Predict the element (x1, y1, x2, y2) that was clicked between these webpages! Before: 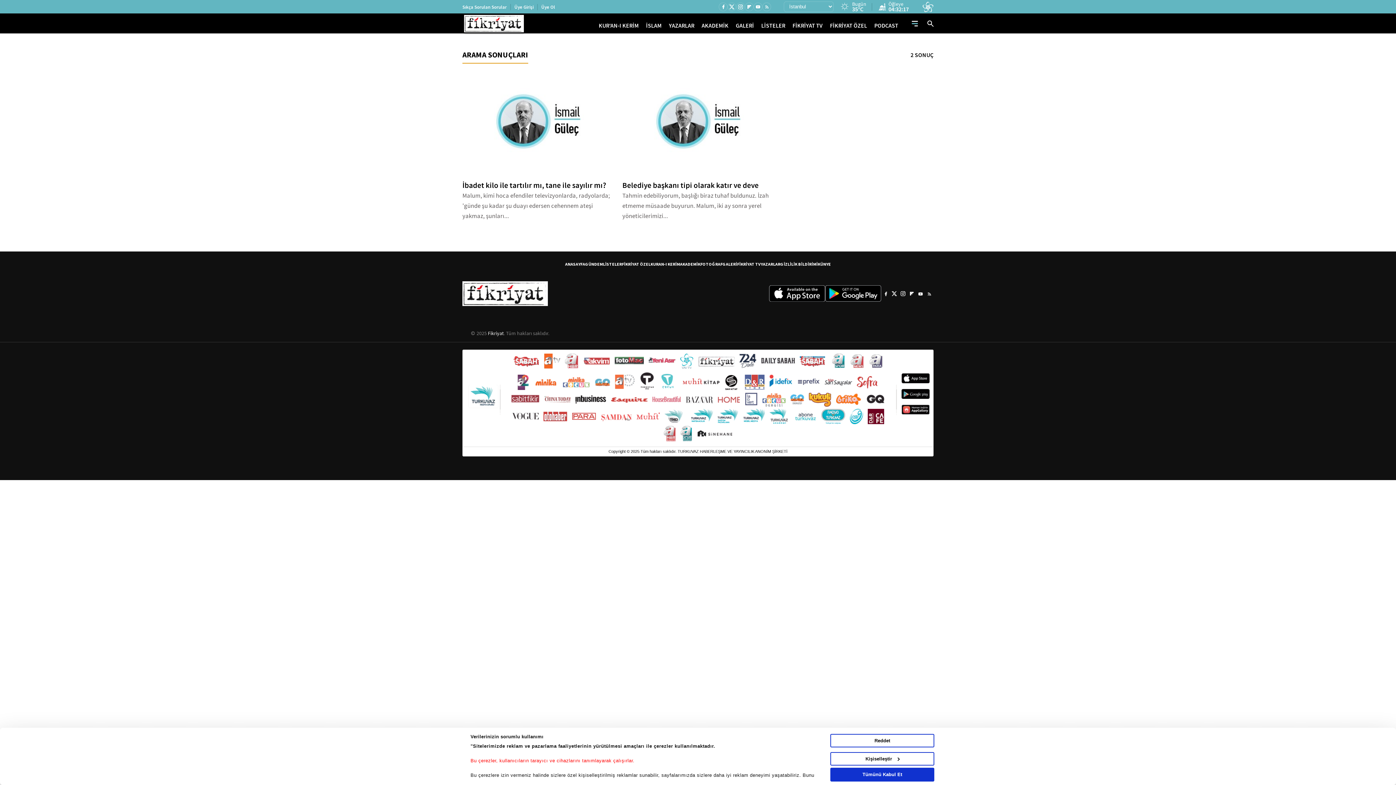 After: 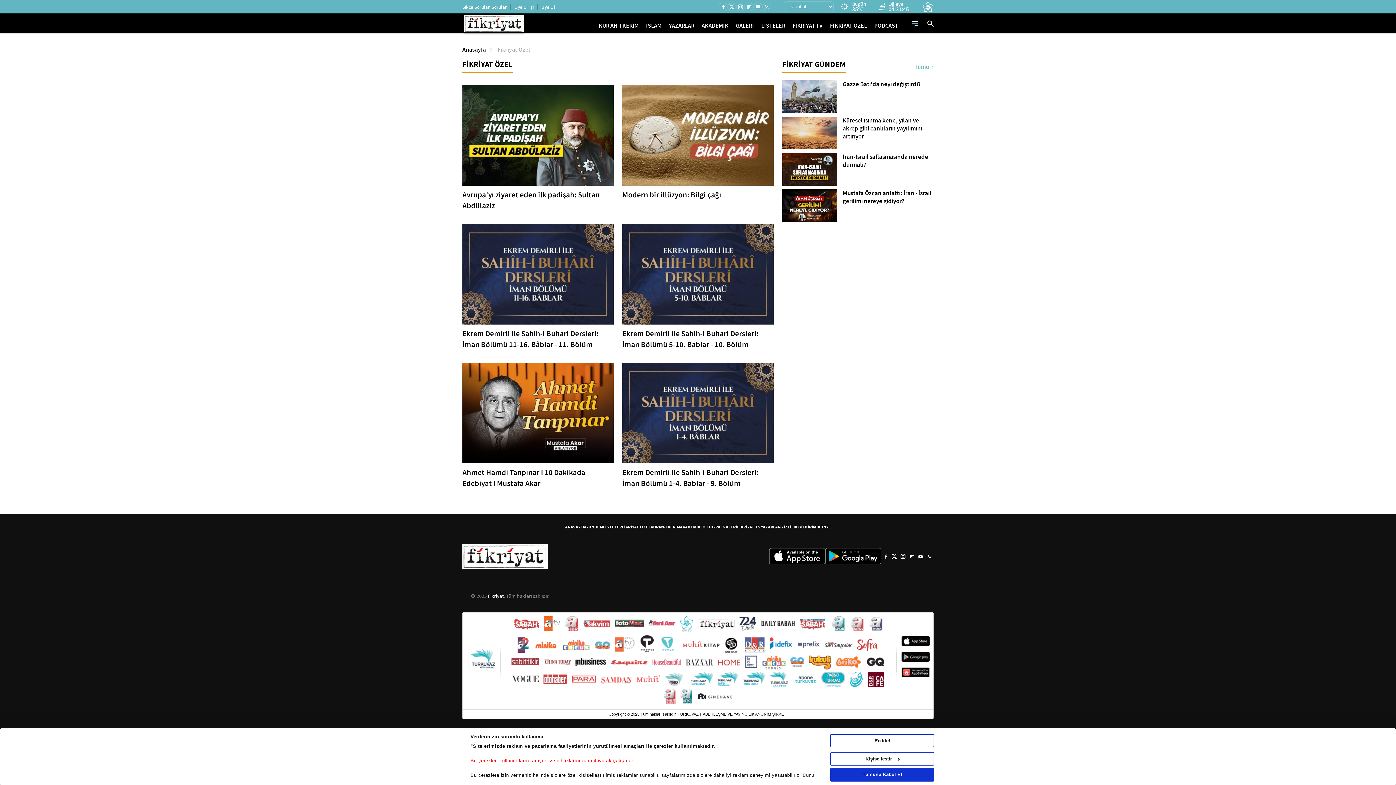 Action: label: FİKRİYAT ÖZEL bbox: (830, 21, 867, 29)